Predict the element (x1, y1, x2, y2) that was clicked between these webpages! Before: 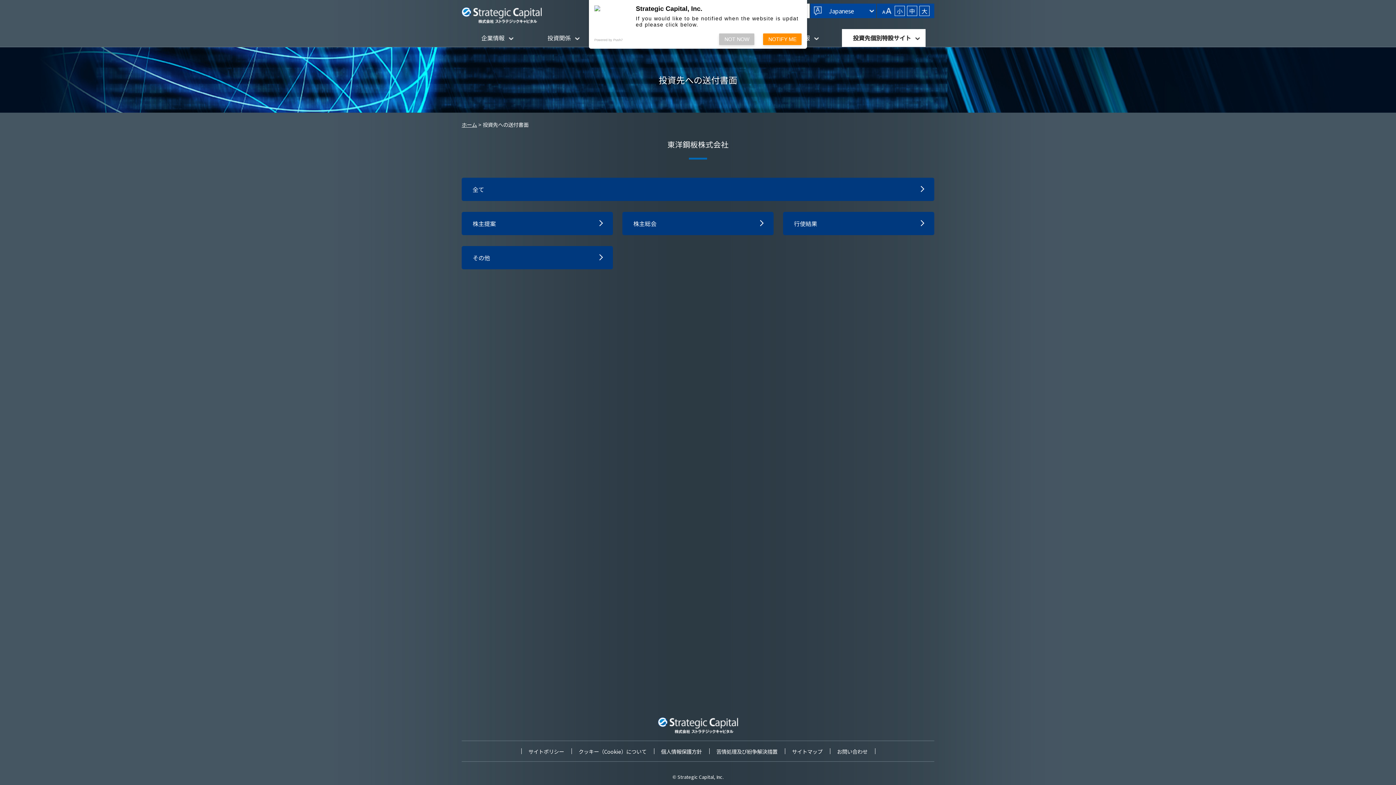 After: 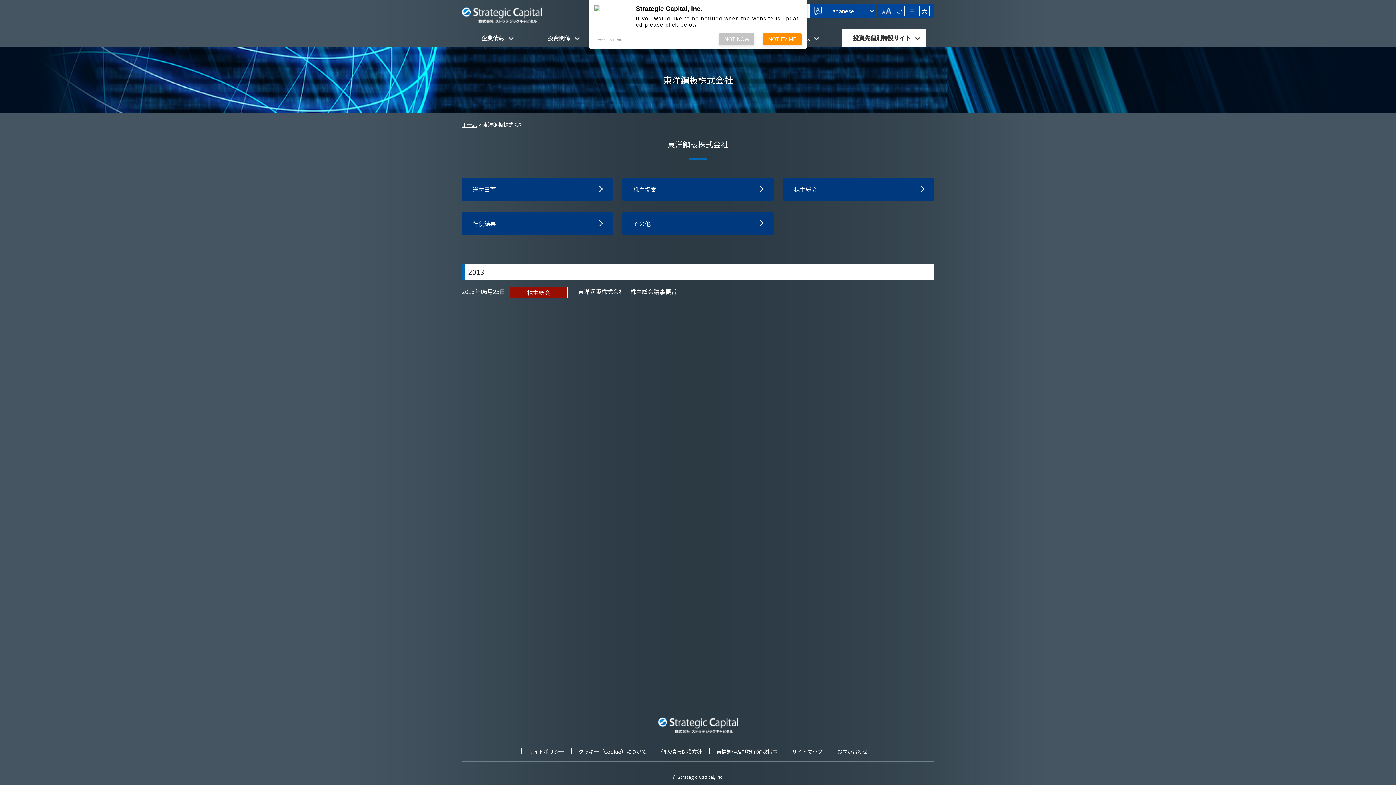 Action: bbox: (461, 177, 934, 201) label: 全て